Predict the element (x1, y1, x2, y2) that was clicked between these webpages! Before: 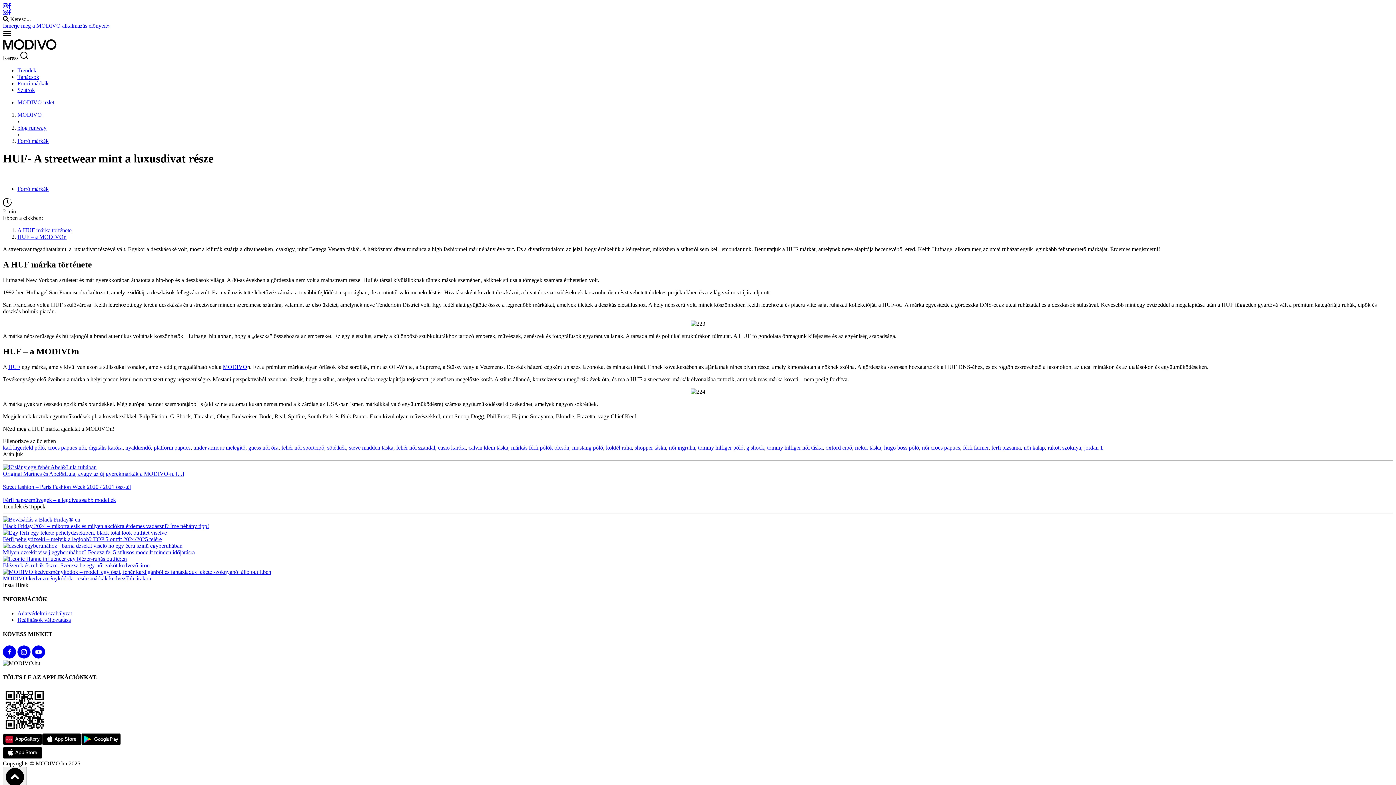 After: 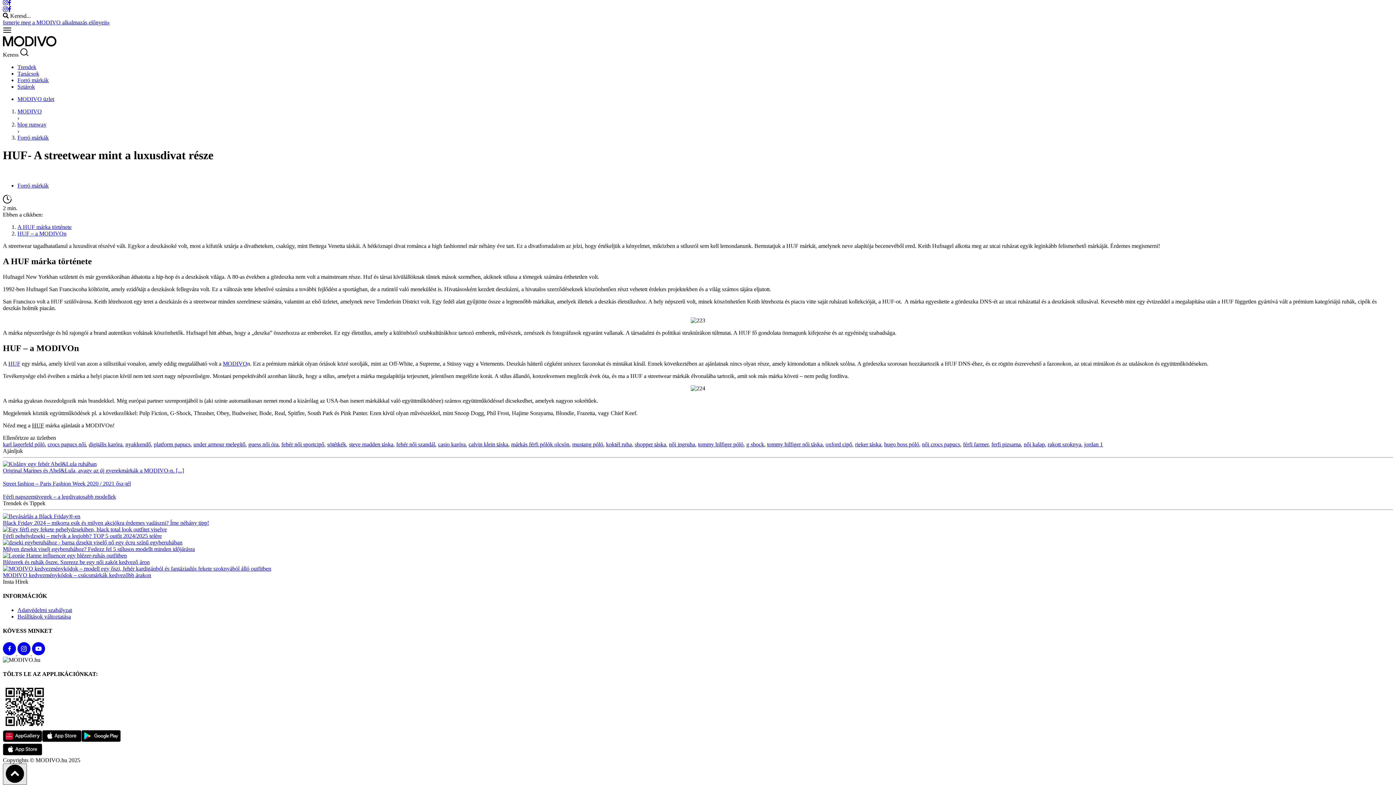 Action: bbox: (2, 767, 26, 788)